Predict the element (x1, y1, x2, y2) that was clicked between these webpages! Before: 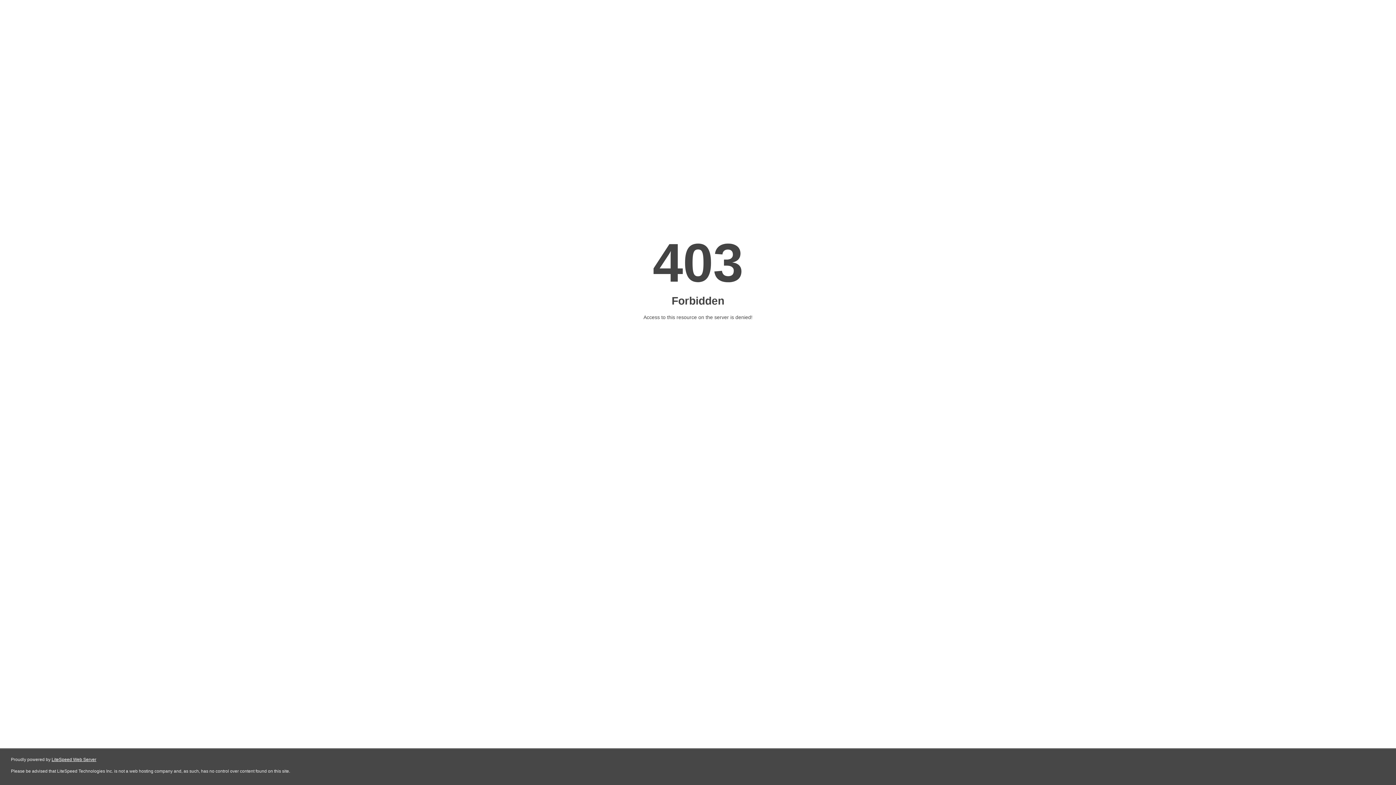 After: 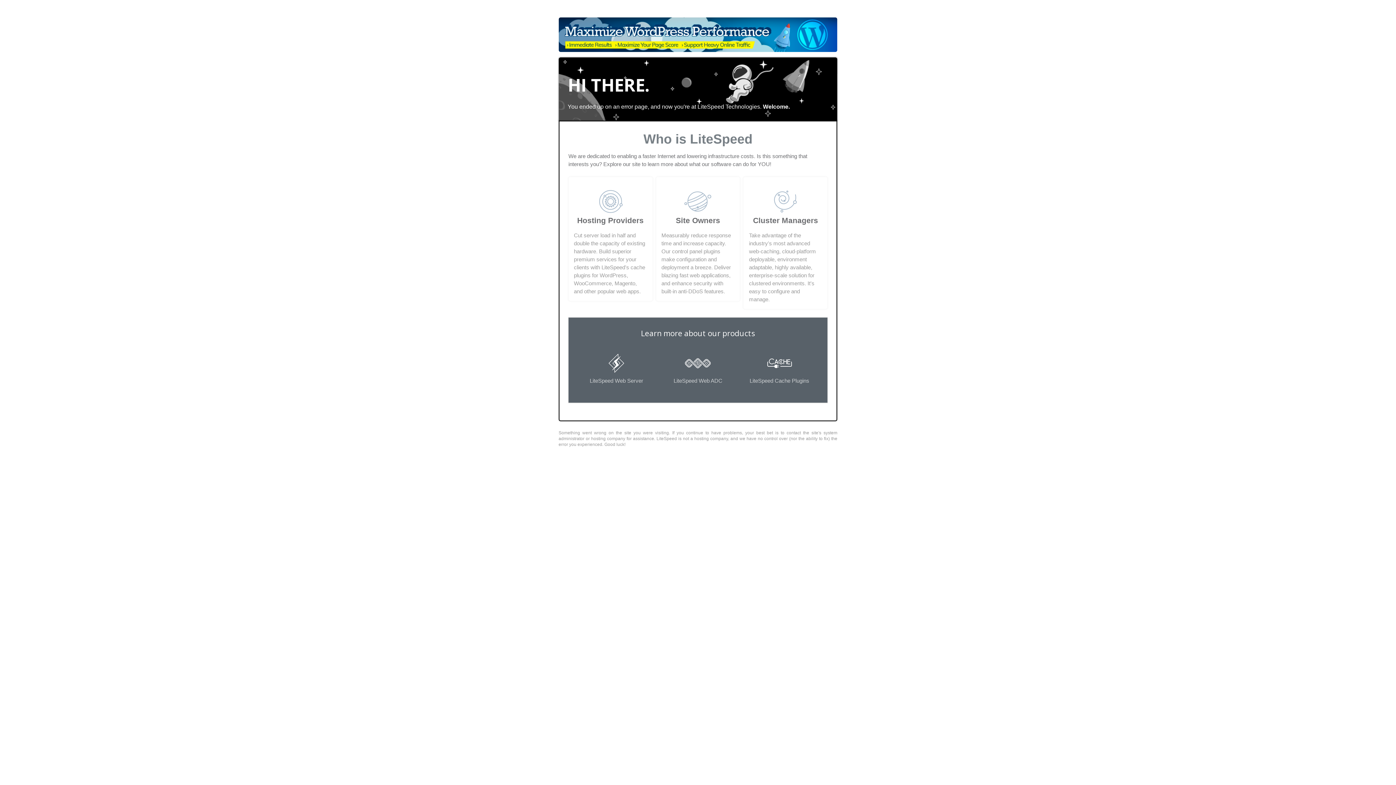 Action: bbox: (51, 757, 96, 762) label: LiteSpeed Web Server